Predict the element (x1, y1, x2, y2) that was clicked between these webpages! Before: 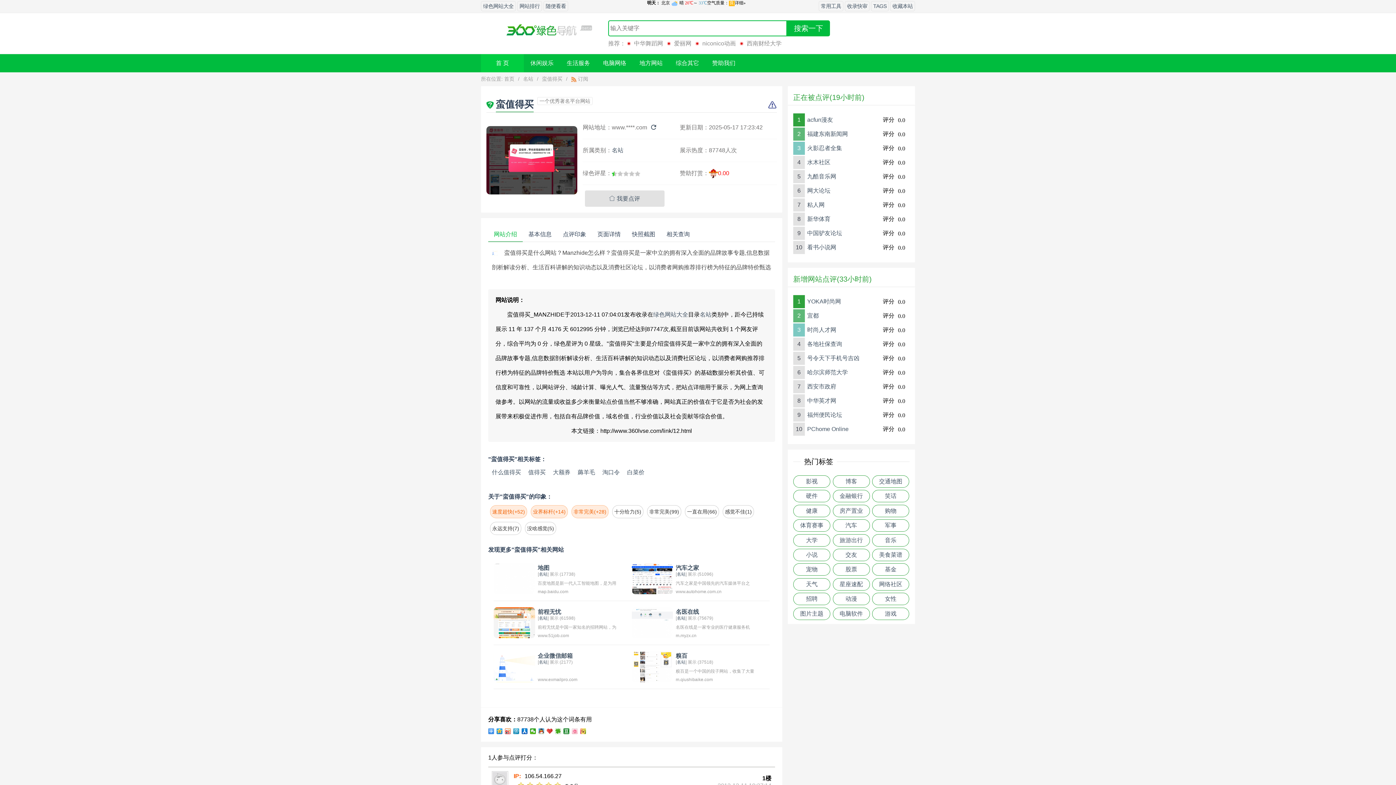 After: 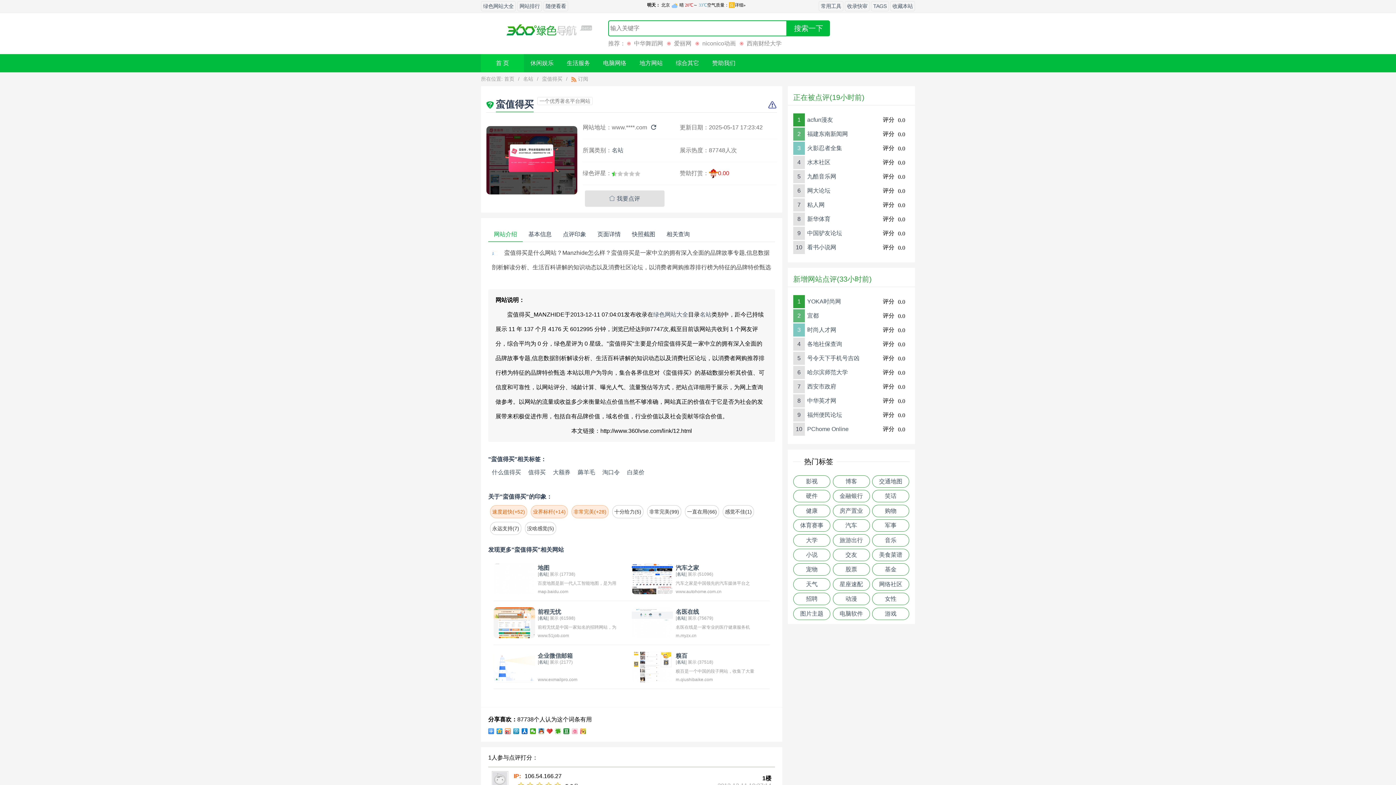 Action: bbox: (493, 663, 535, 669)